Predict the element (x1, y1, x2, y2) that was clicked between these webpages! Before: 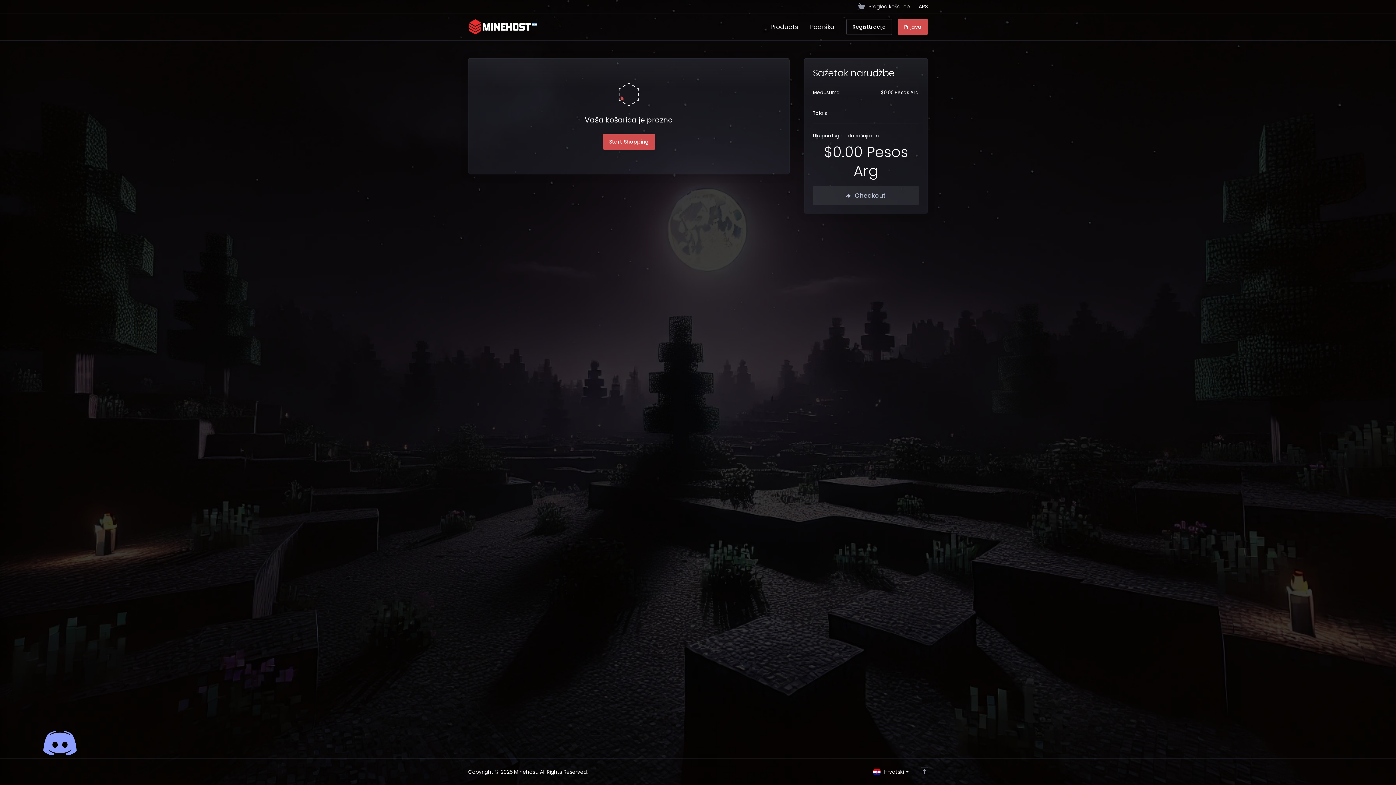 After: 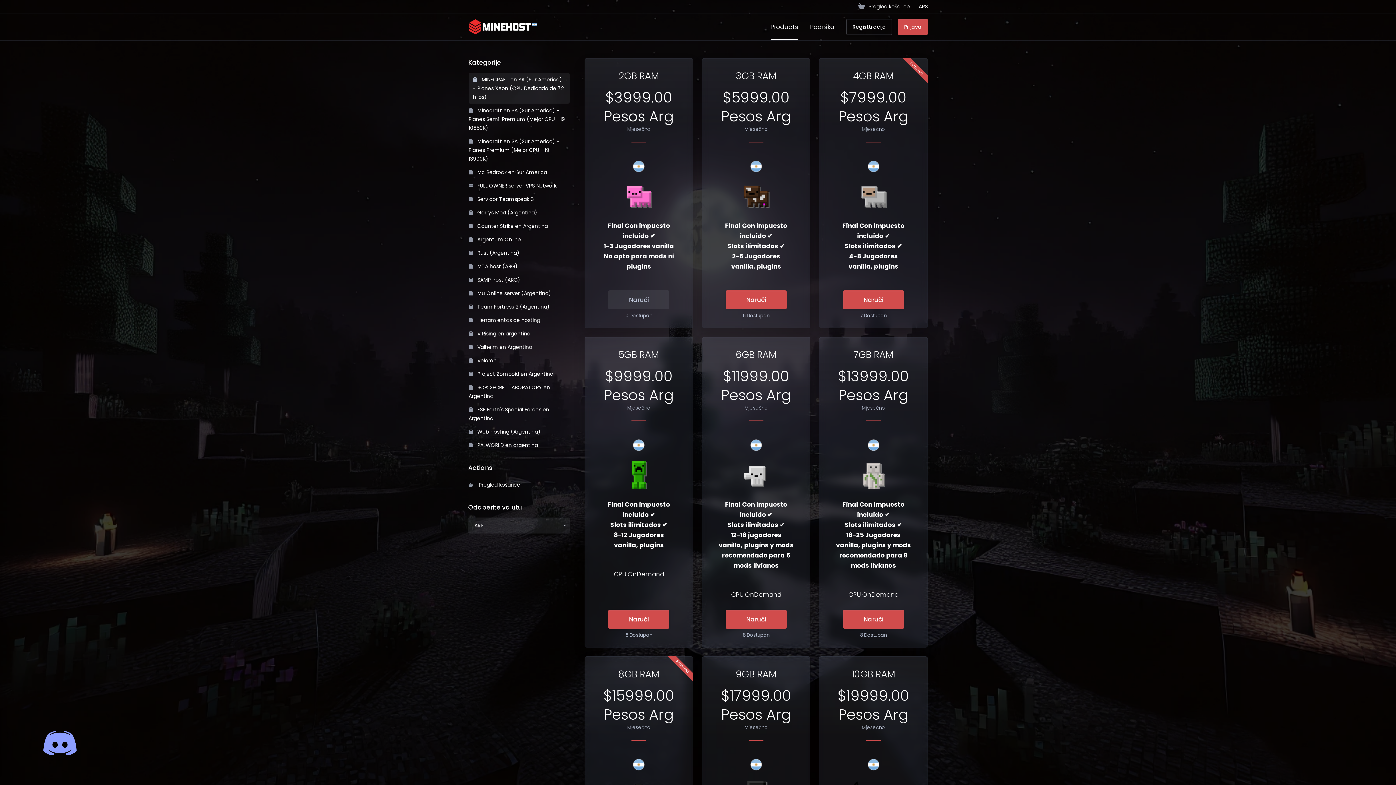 Action: bbox: (603, 133, 655, 149) label: Start Shopping